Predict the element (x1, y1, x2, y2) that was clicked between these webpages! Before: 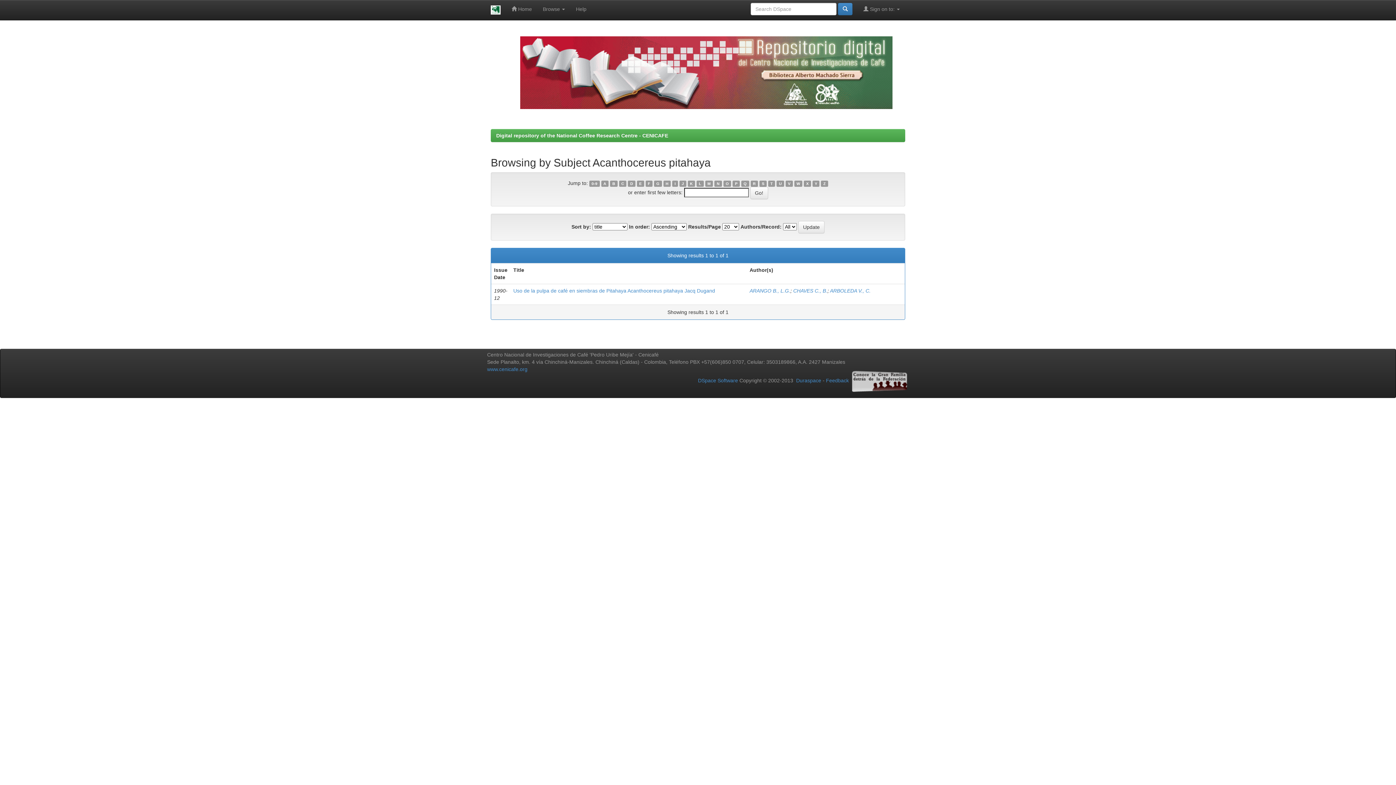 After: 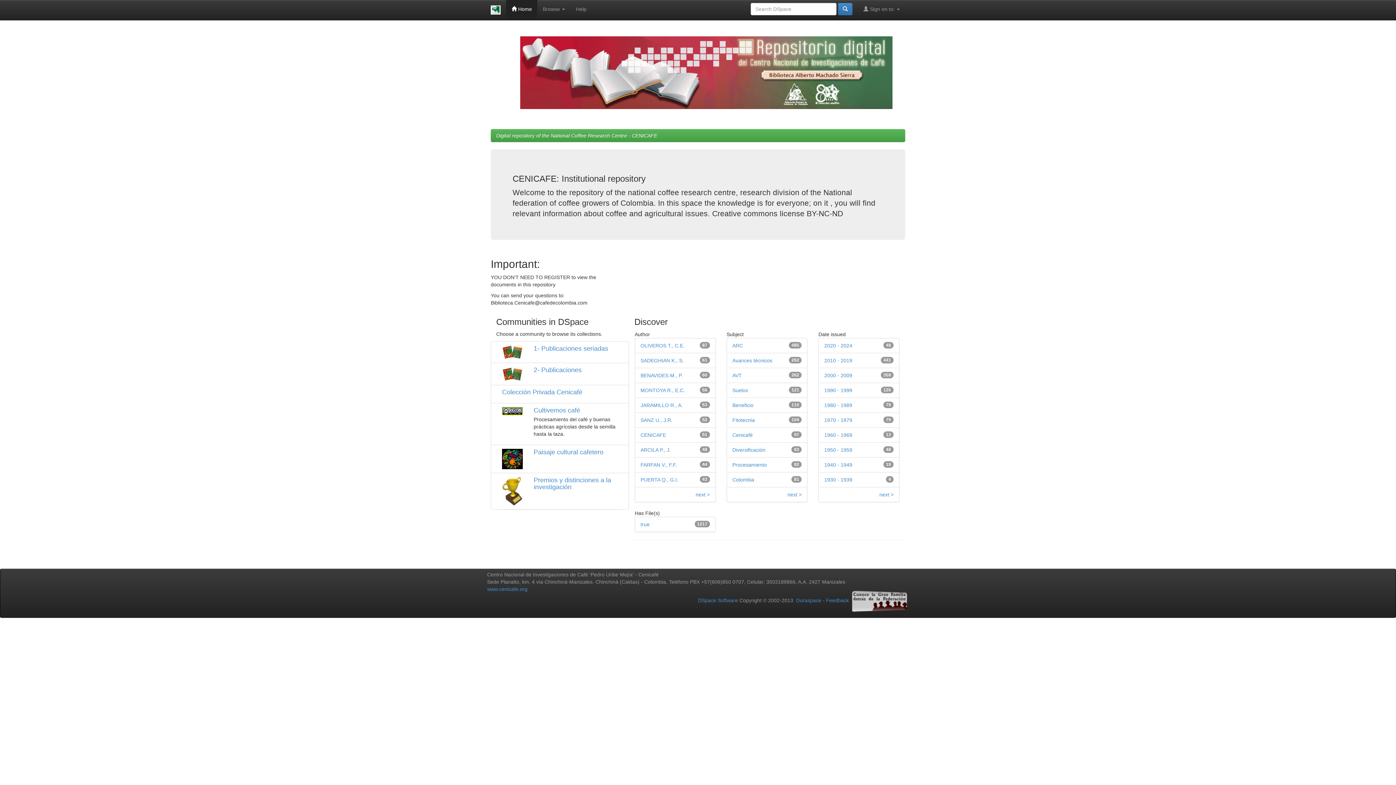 Action: label: Digital repository of the National Coffee Research Centre - CENICAFE bbox: (496, 132, 668, 138)